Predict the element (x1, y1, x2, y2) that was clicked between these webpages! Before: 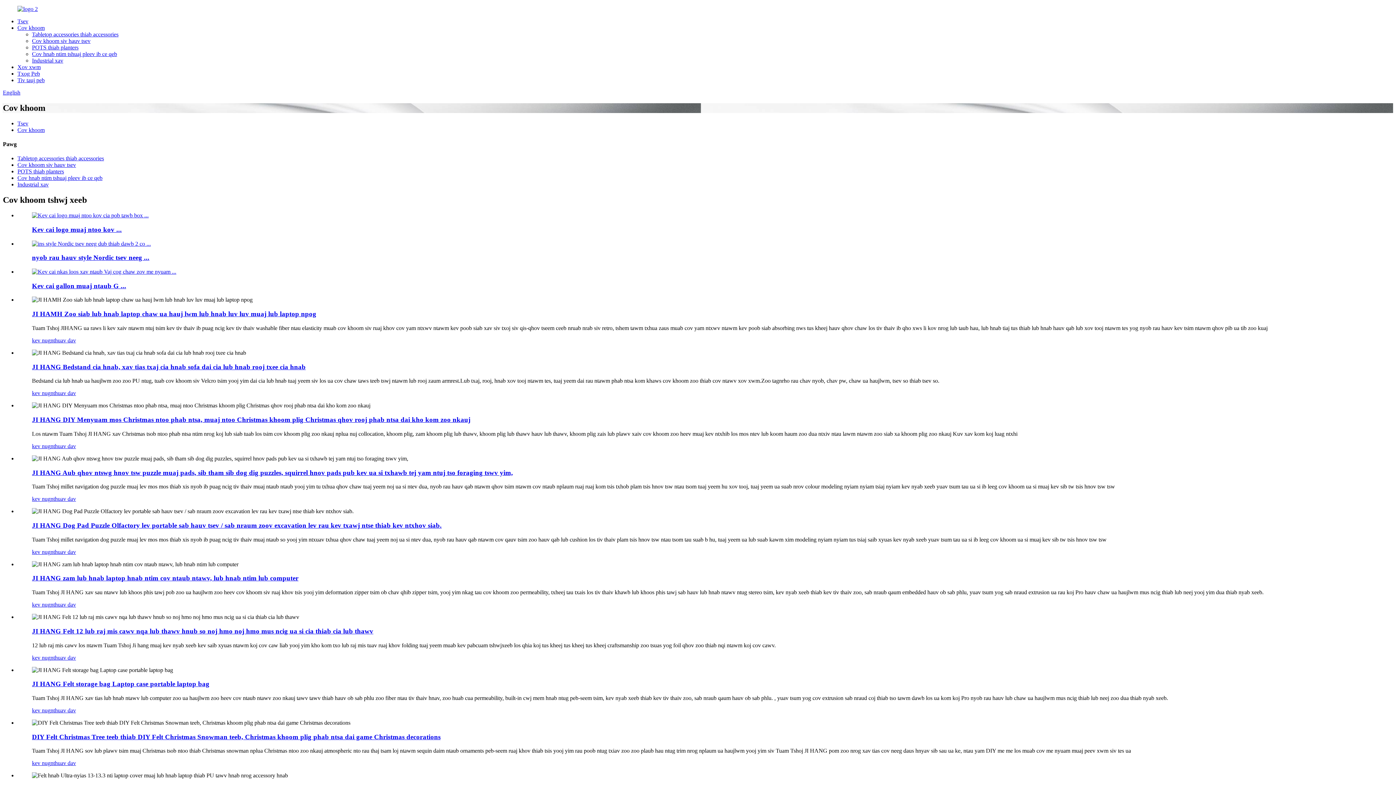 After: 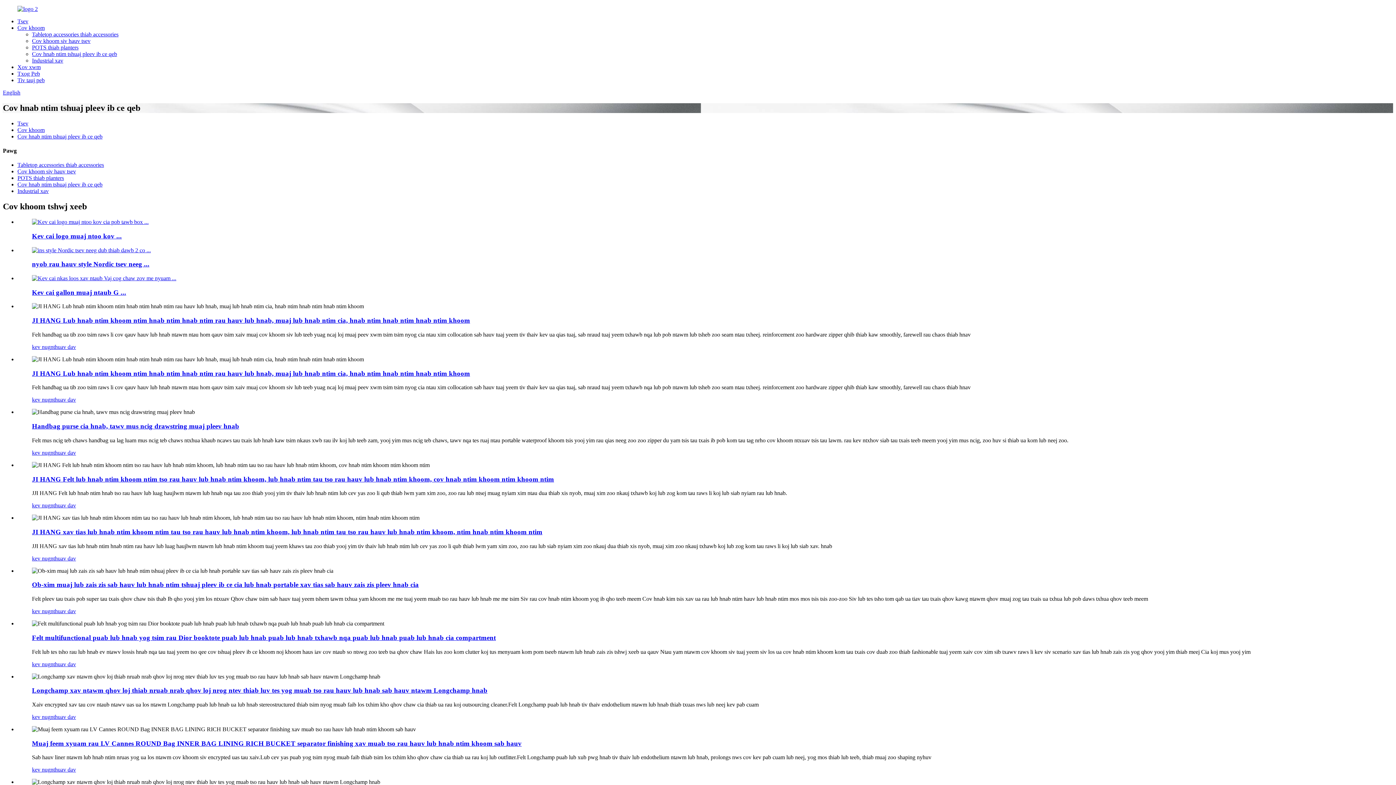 Action: bbox: (32, 50, 117, 57) label: Cov hnab ntim tshuaj pleev ib ce qeb